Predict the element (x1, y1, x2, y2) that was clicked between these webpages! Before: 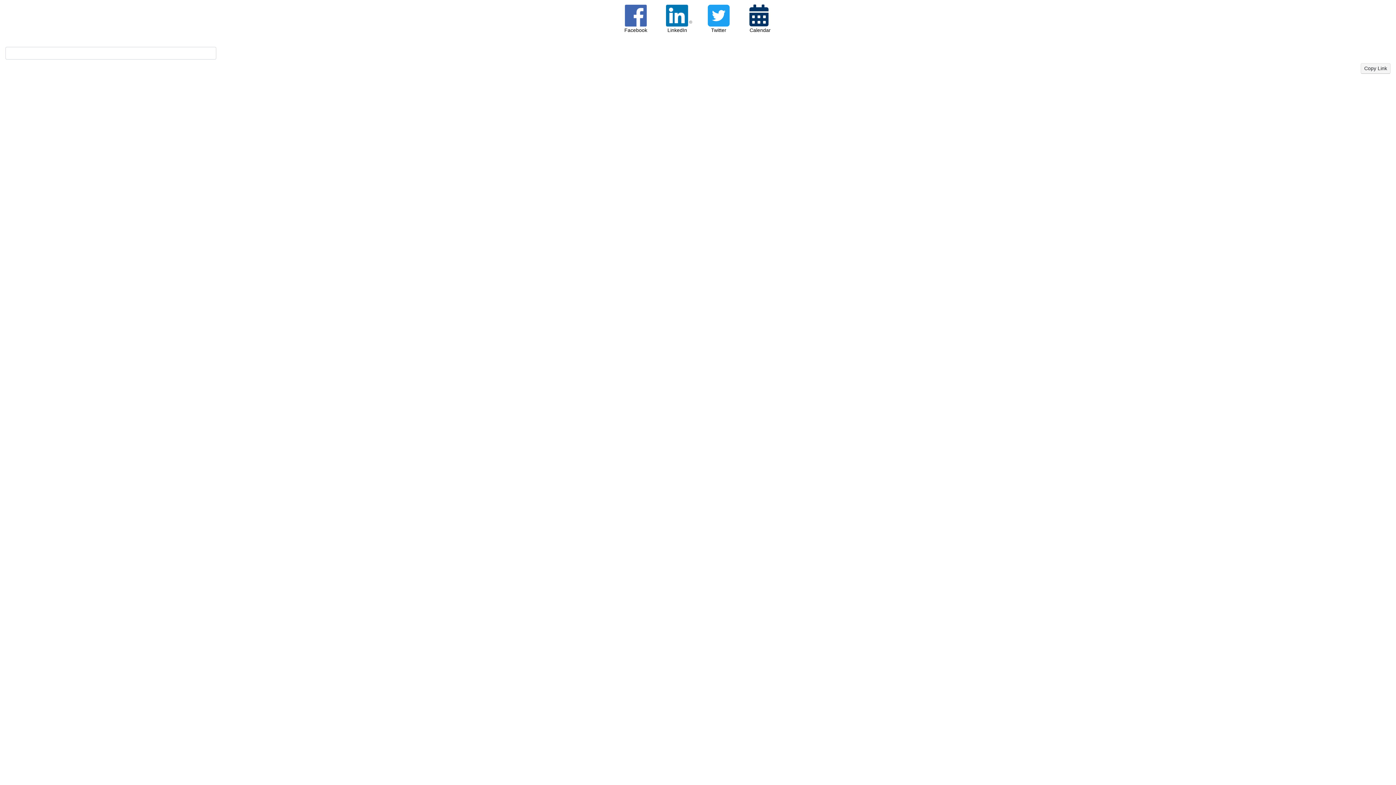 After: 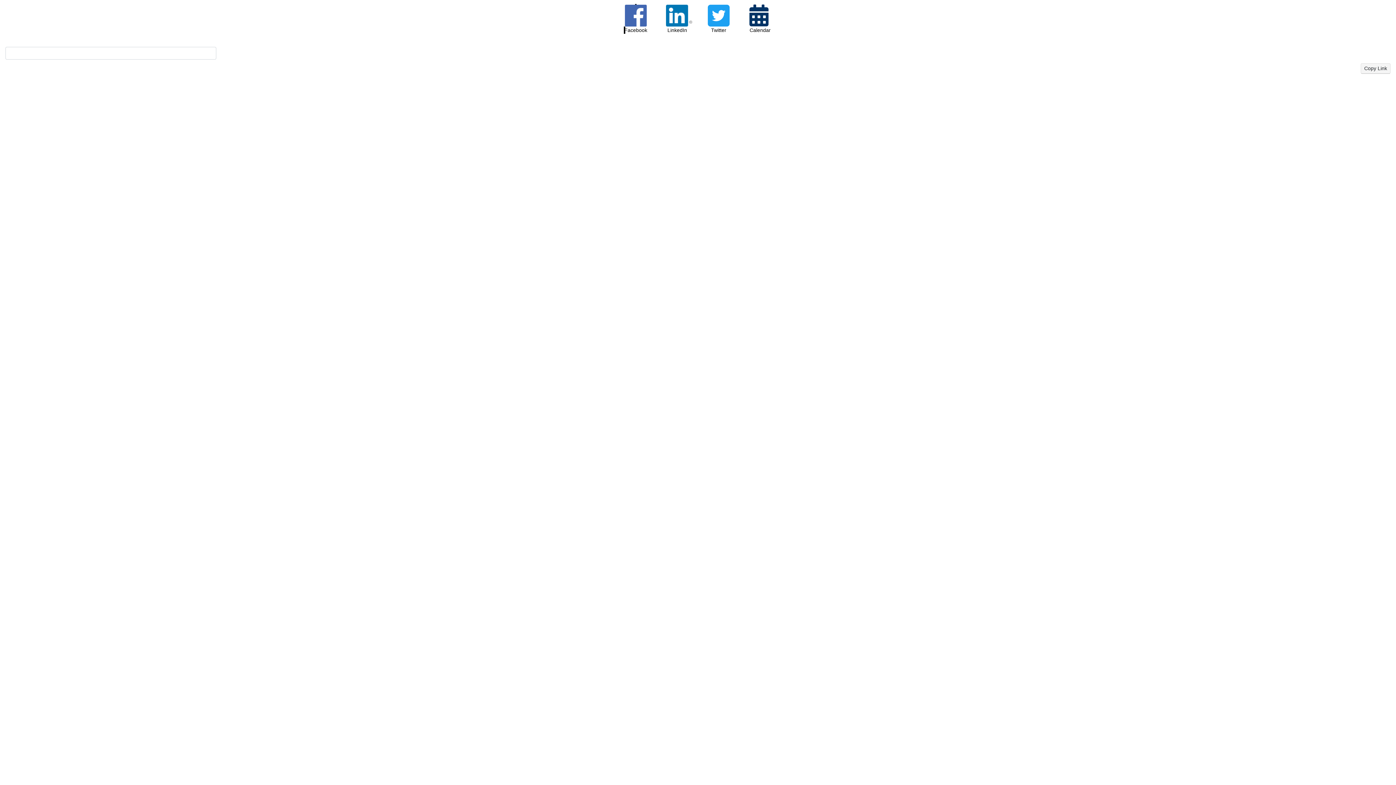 Action: bbox: (616, 4, 656, 26) label: Share with Facebook